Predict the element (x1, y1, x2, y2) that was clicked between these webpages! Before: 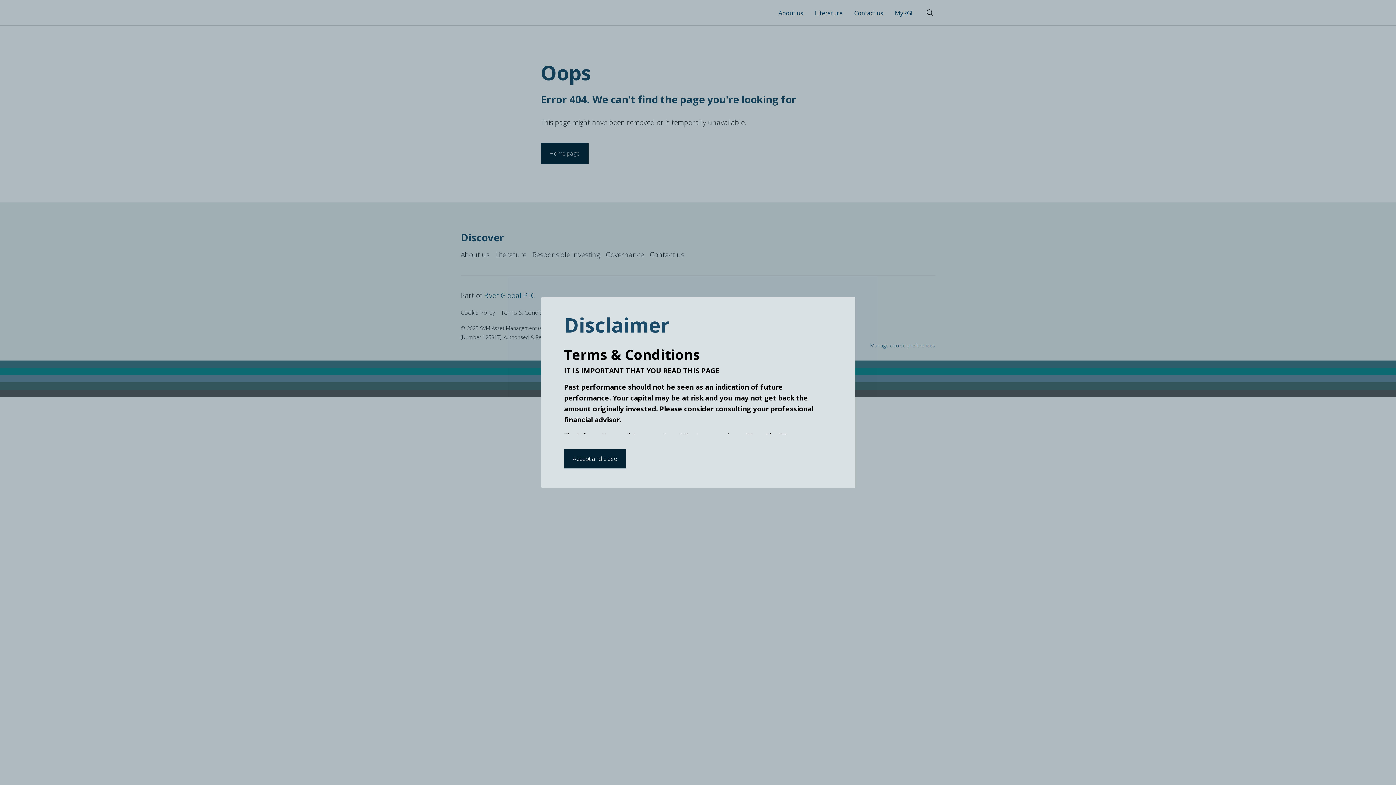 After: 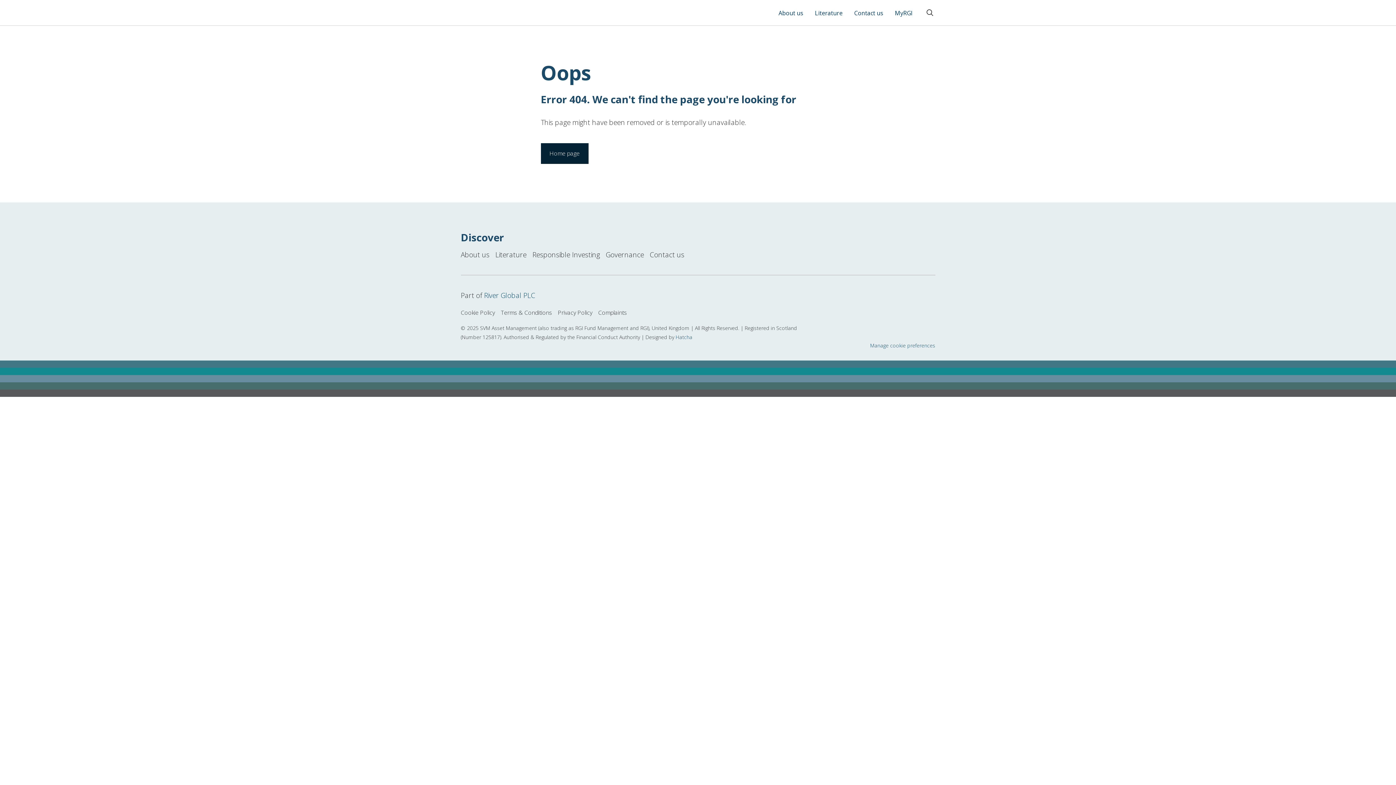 Action: label: Accept and close bbox: (564, 449, 626, 468)